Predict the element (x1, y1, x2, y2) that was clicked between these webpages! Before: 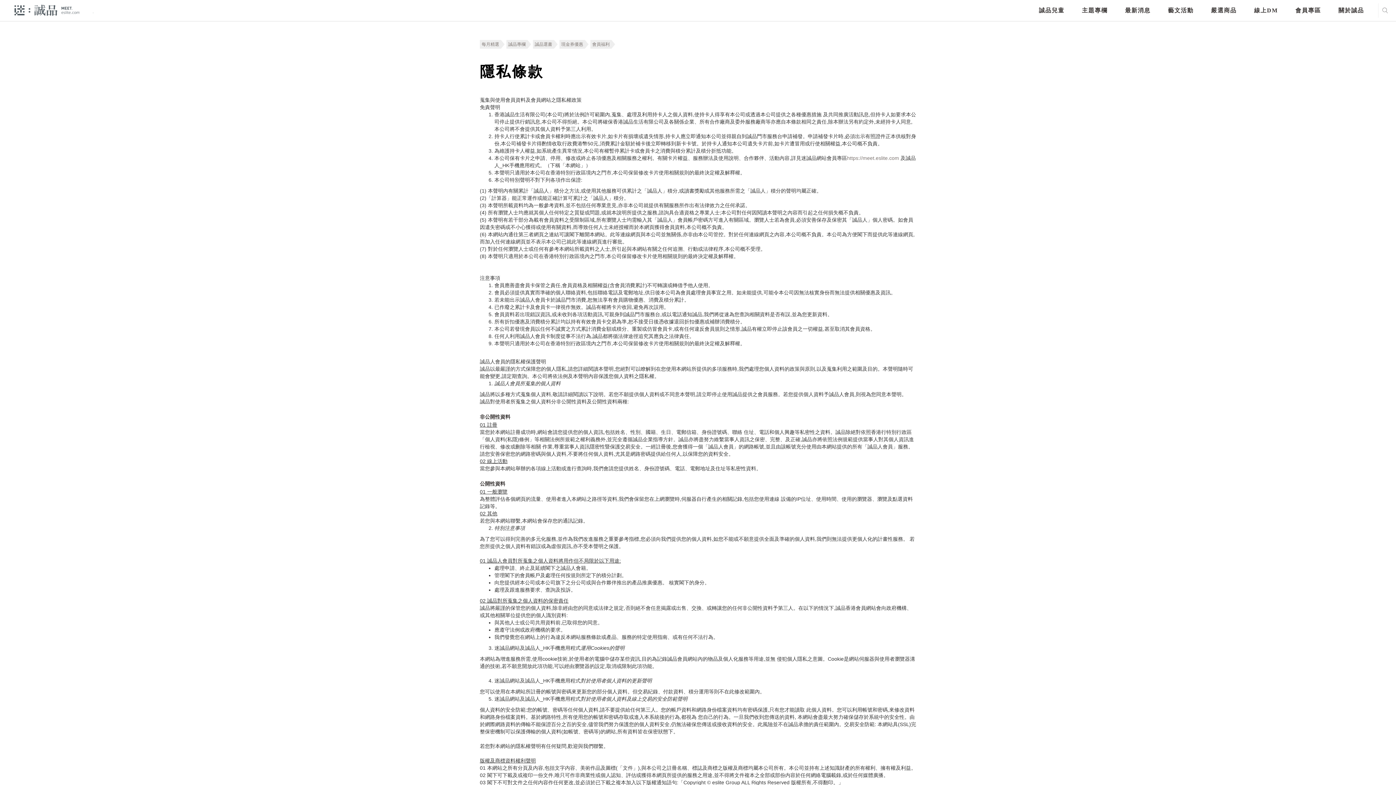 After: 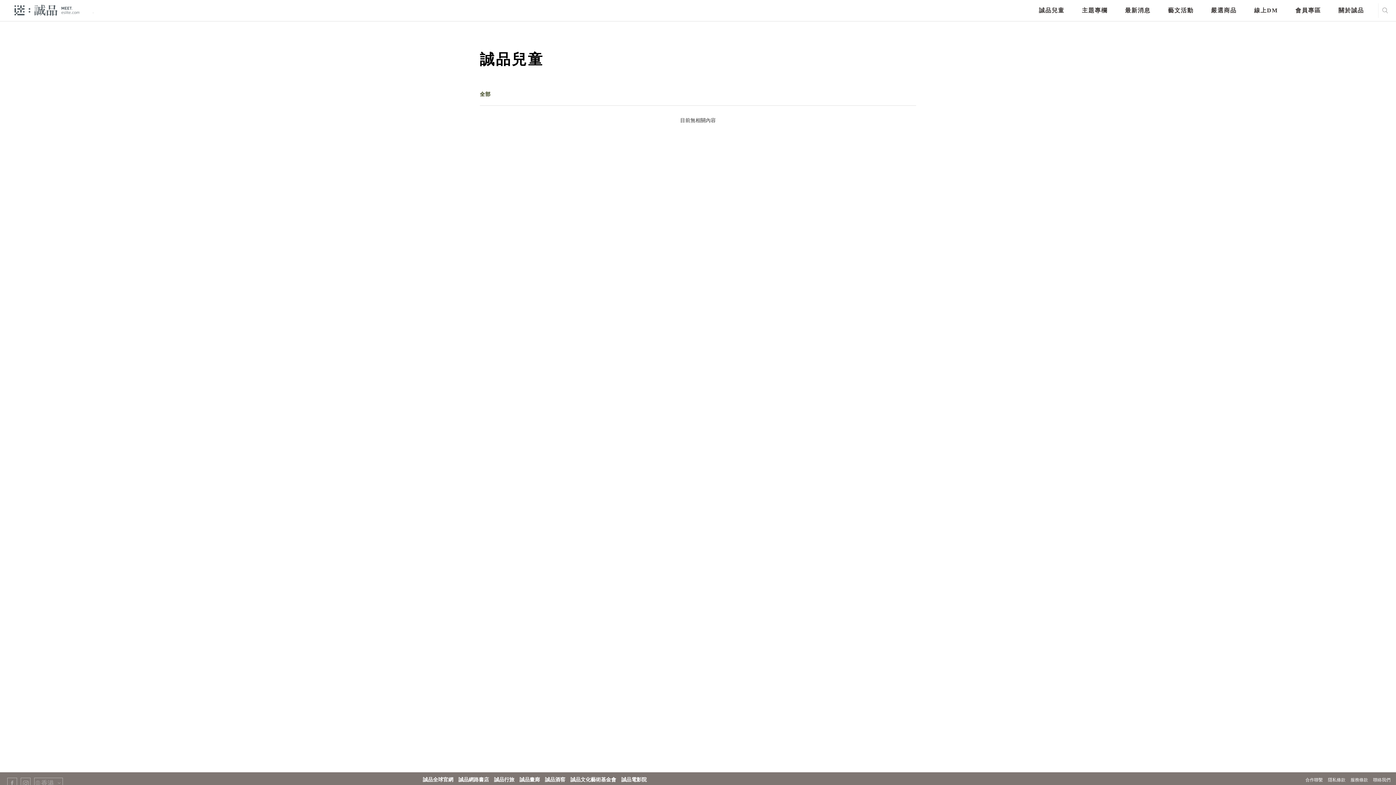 Action: bbox: (1039, 0, 1064, 21) label: 誠品兒童